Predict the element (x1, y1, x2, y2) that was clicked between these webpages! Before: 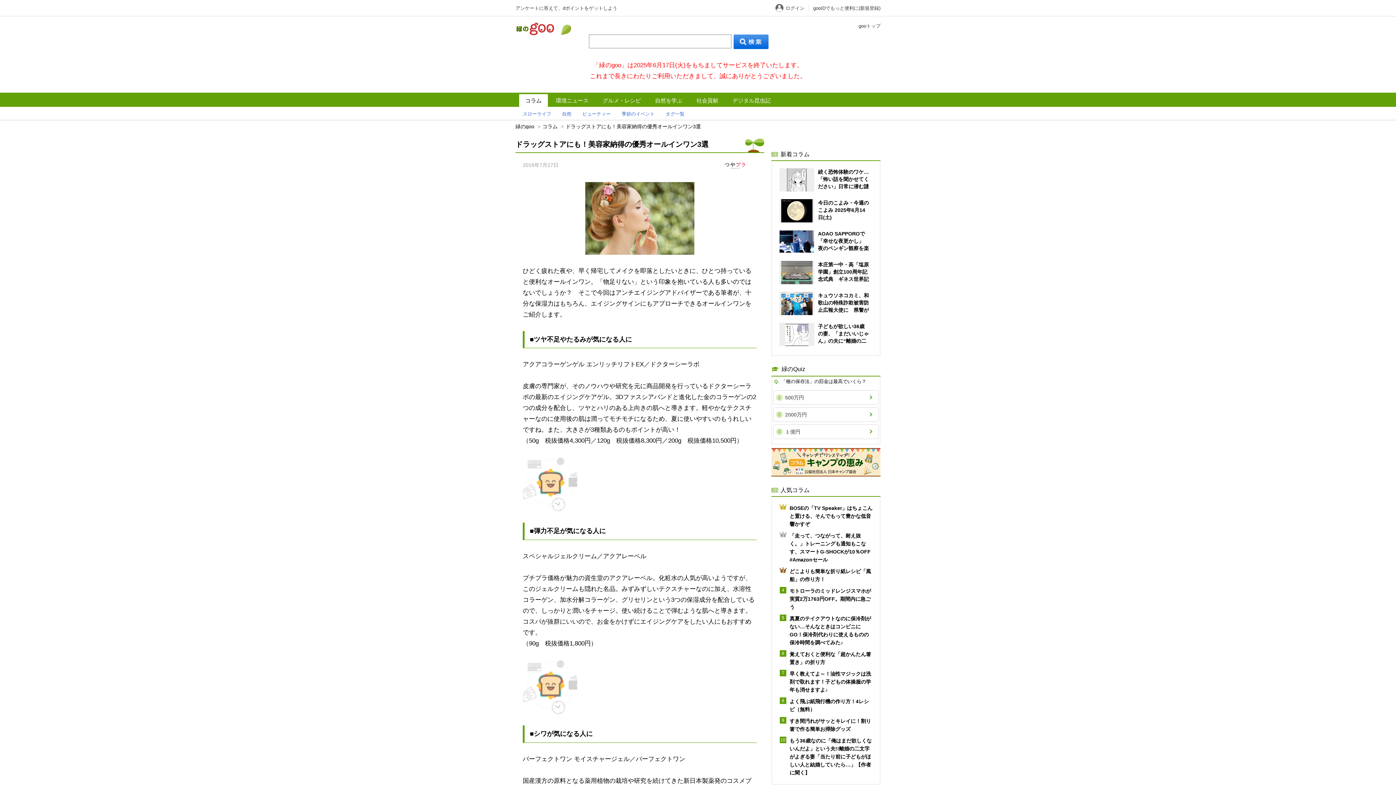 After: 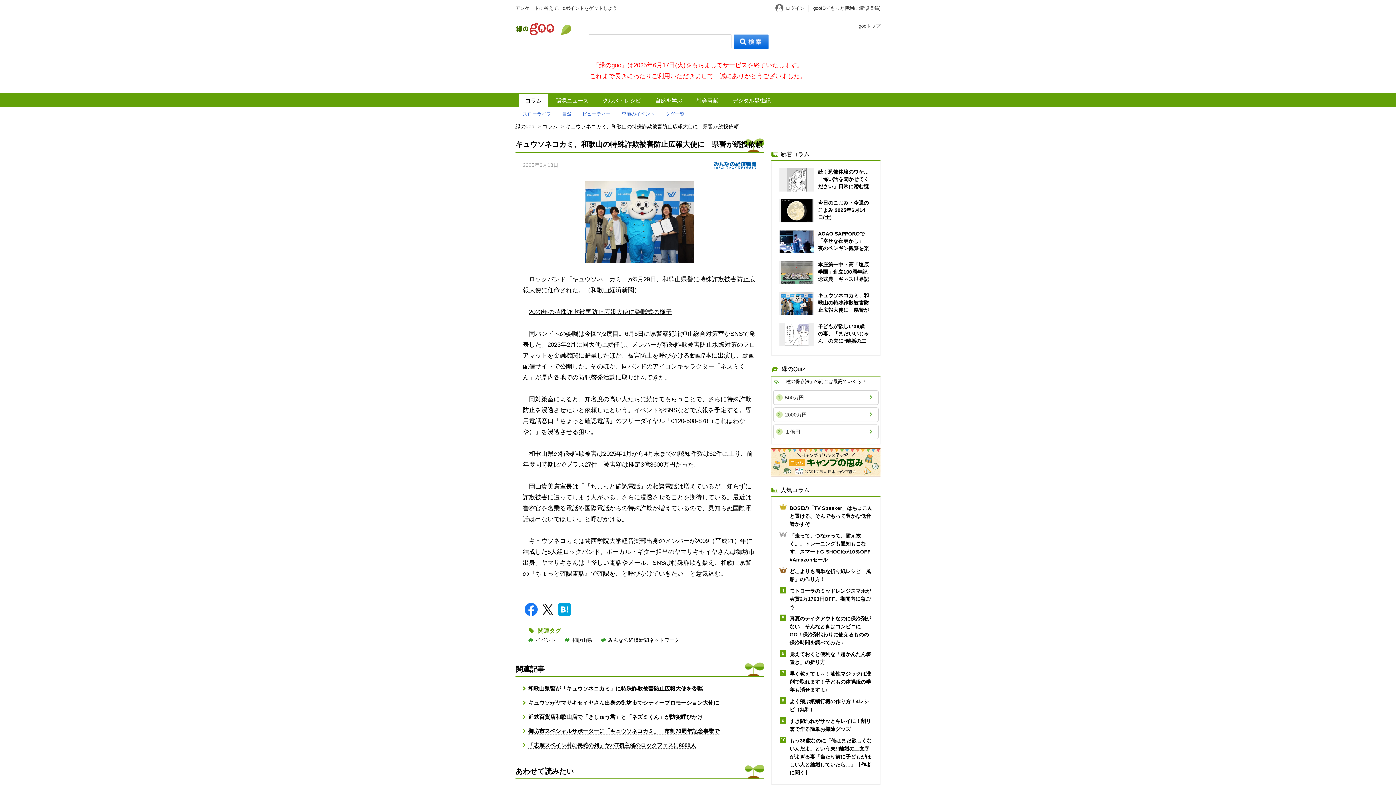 Action: label: キュウソネコカミ、和歌山の特殊詐欺被害防止広報大使に　県警が続投依頼 bbox: (779, 292, 872, 313)